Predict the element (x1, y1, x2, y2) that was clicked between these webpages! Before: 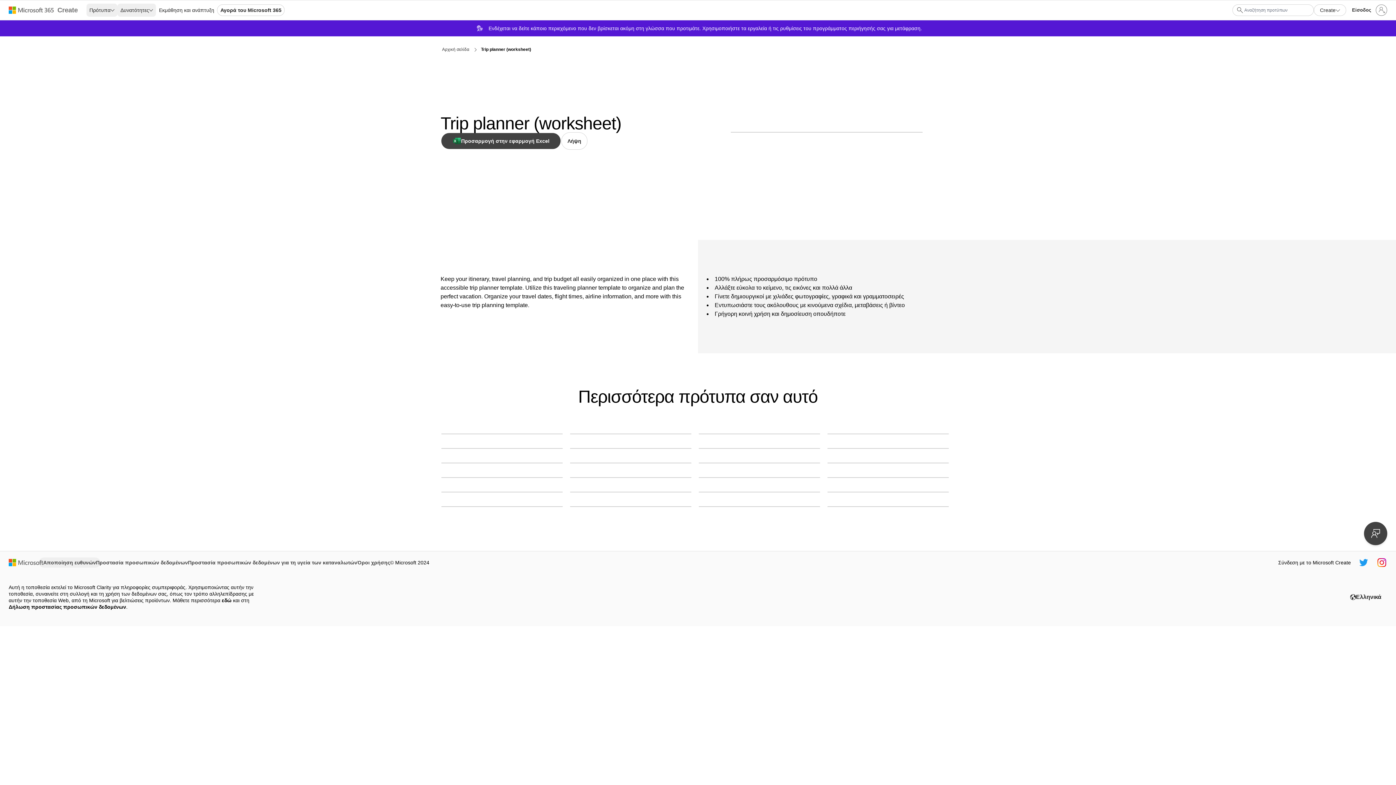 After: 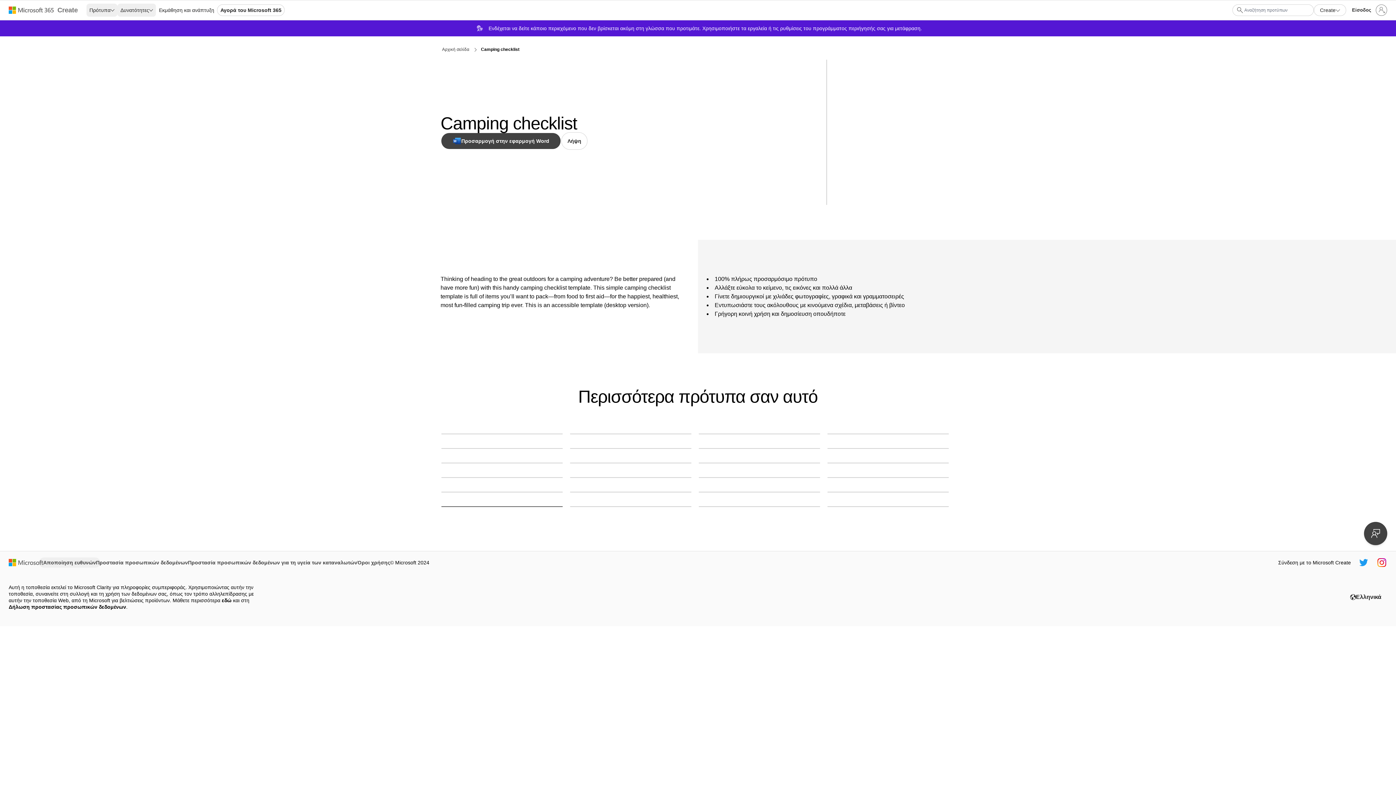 Action: bbox: (441, 506, 562, 507) label: Camping checklist green modern simple